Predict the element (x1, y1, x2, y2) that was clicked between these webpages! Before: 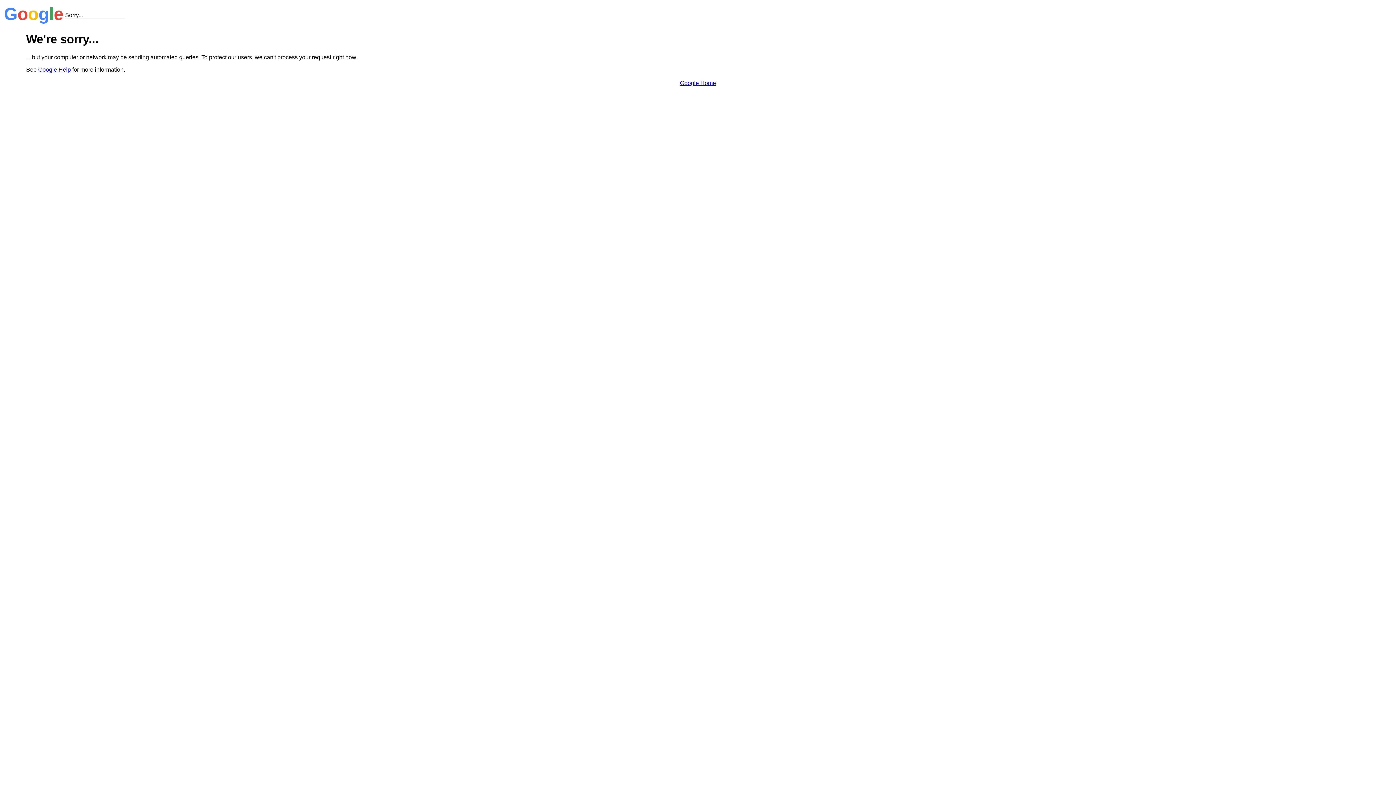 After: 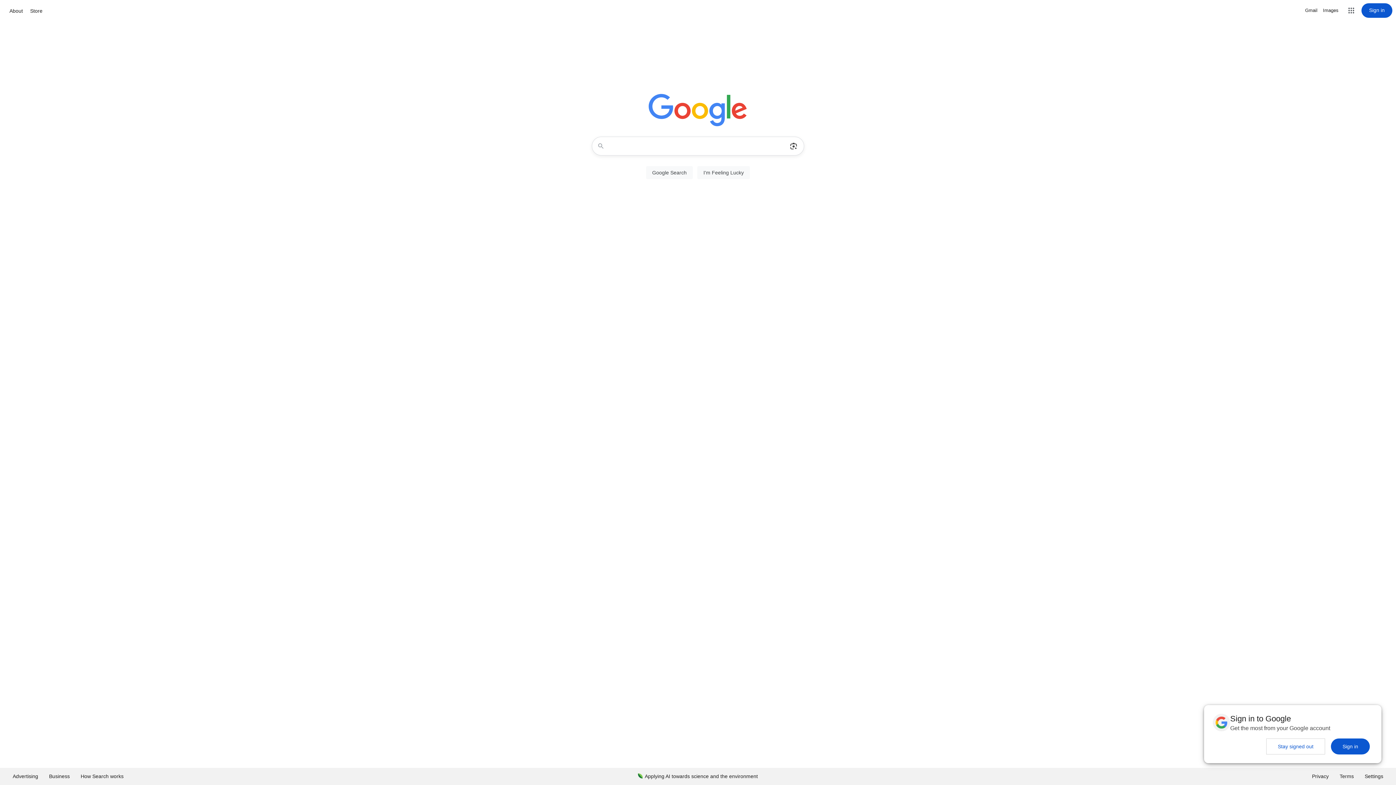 Action: bbox: (680, 79, 716, 86) label: Google Home